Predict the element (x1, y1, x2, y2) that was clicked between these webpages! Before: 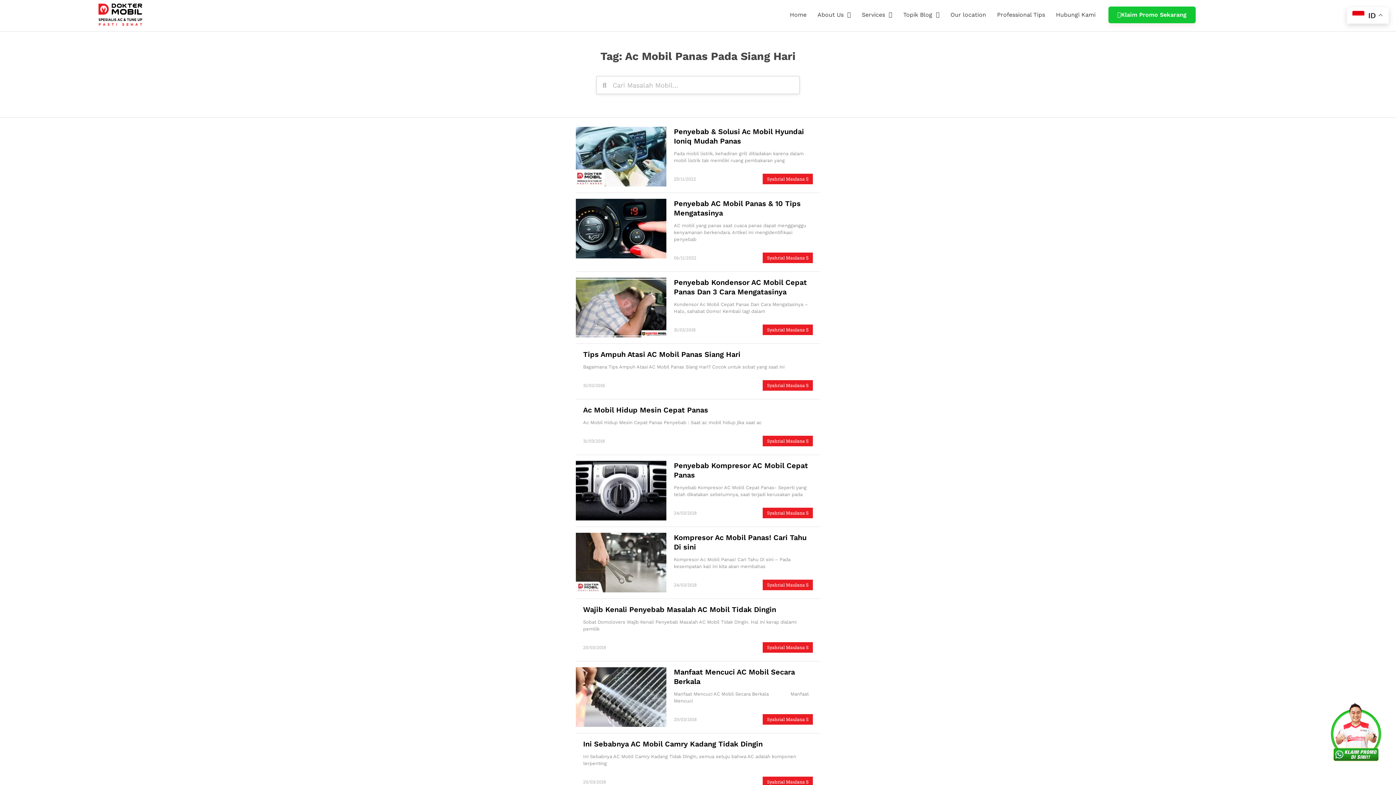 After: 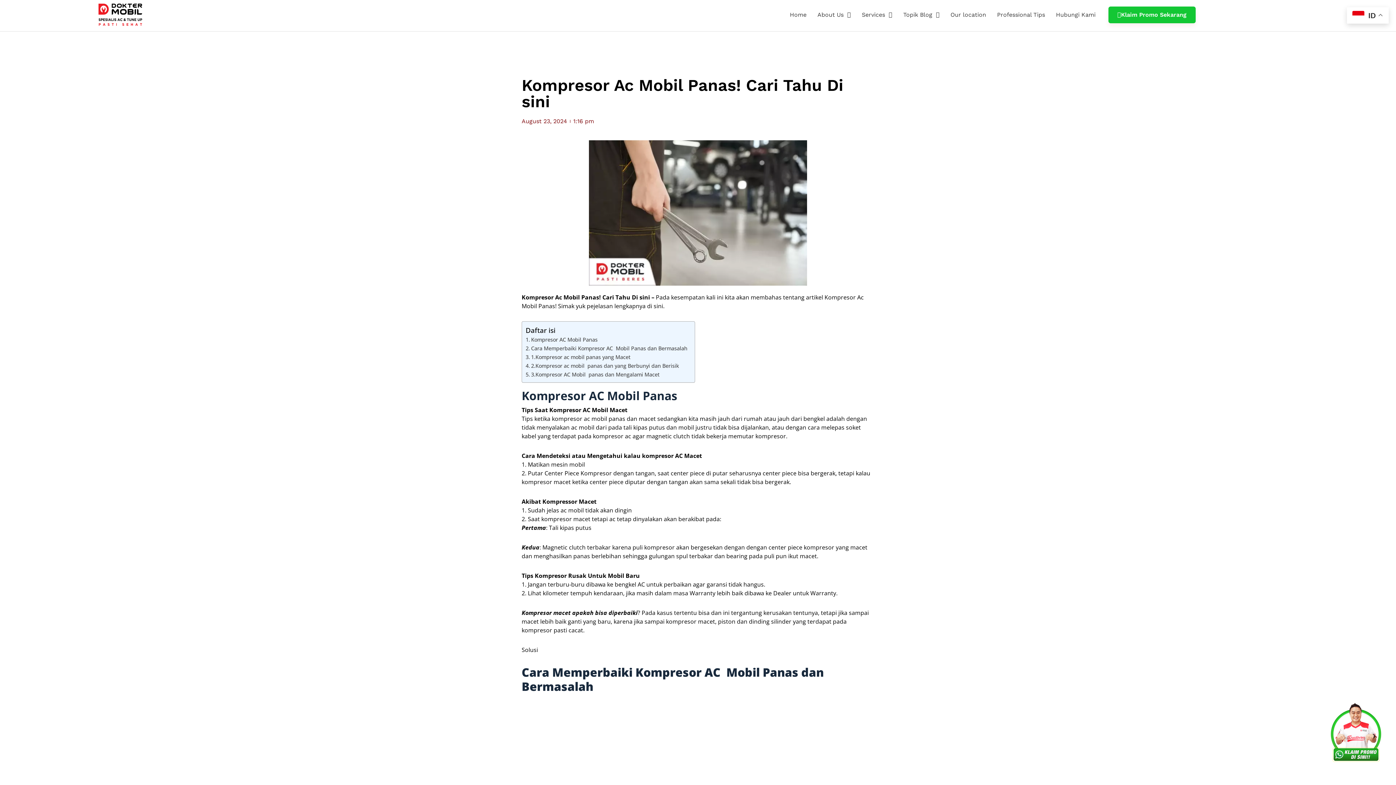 Action: bbox: (576, 533, 666, 598)